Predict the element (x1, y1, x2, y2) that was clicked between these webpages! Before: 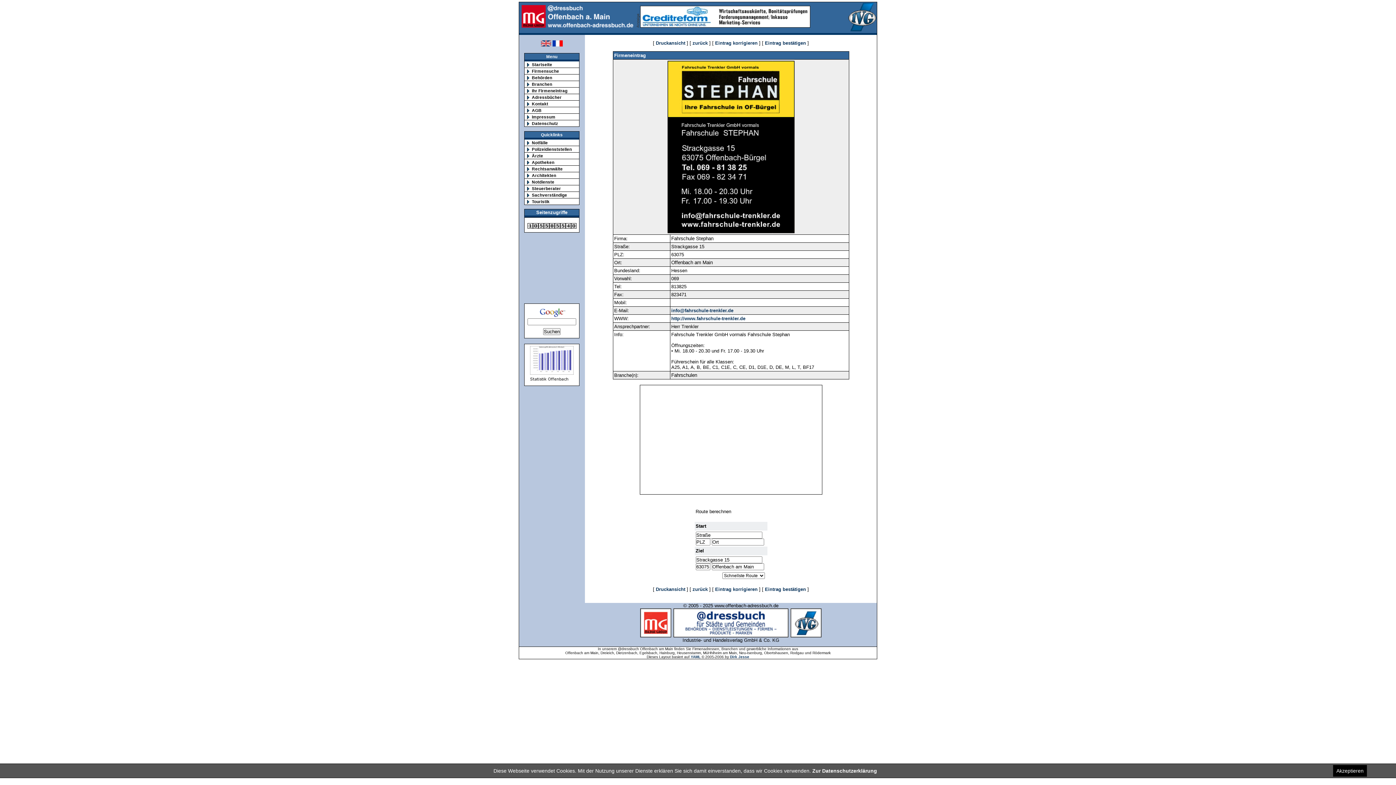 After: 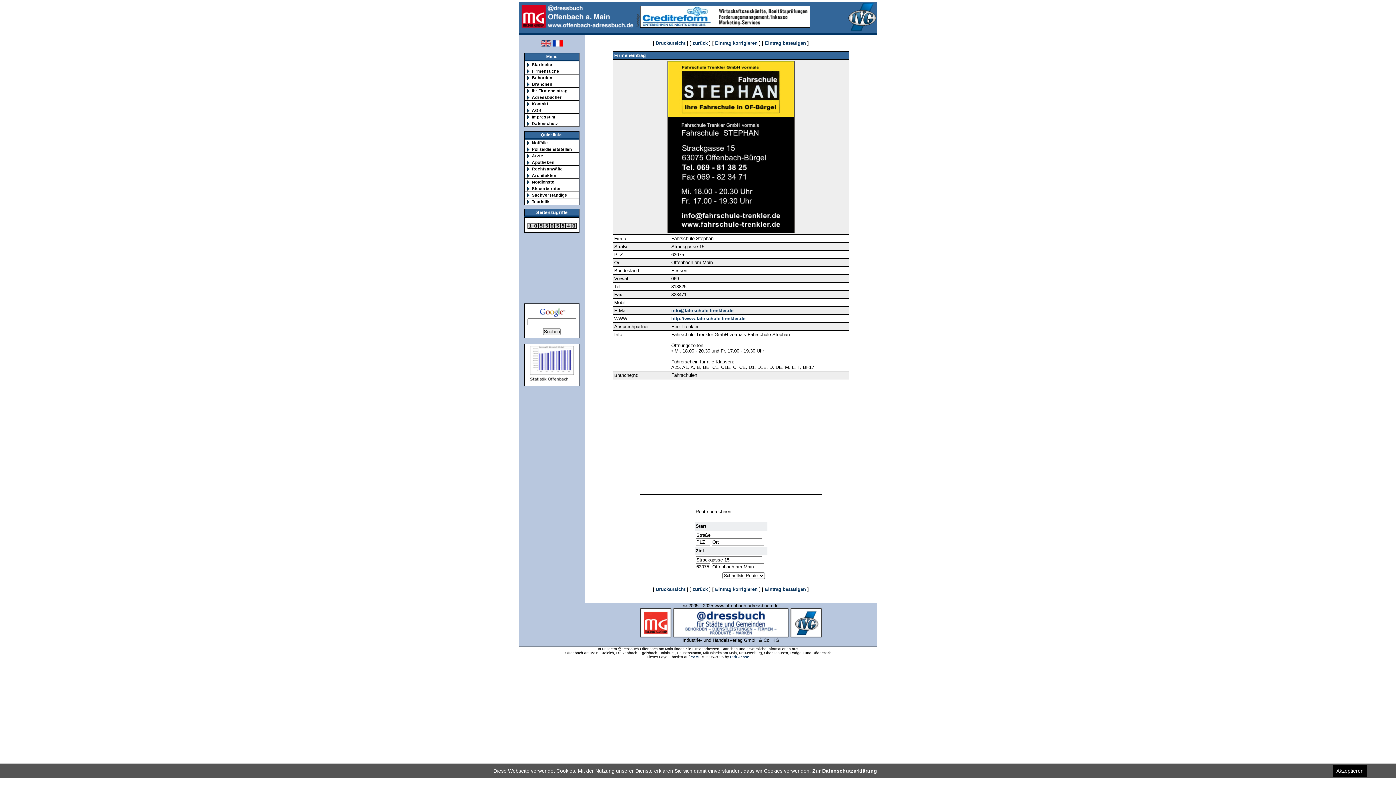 Action: bbox: (640, 23, 810, 28)